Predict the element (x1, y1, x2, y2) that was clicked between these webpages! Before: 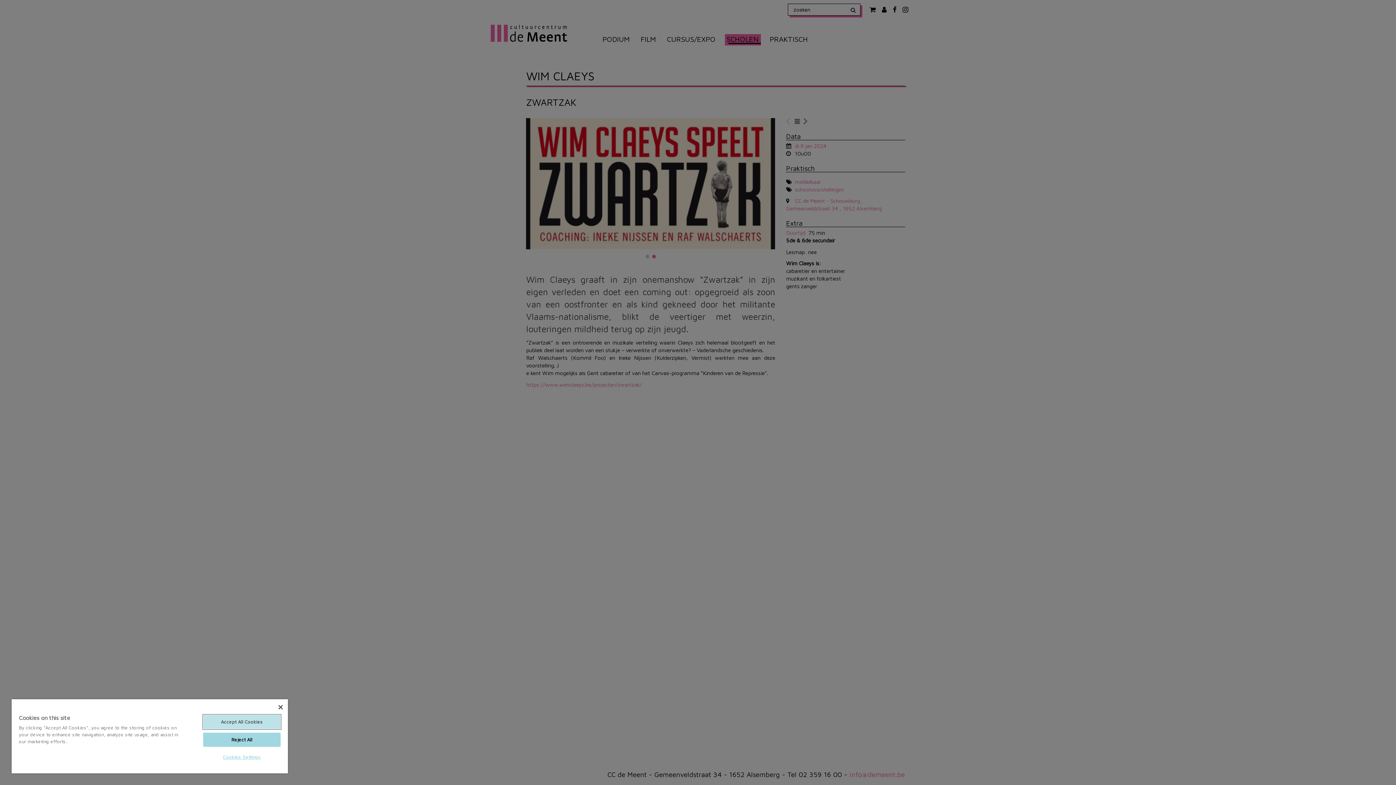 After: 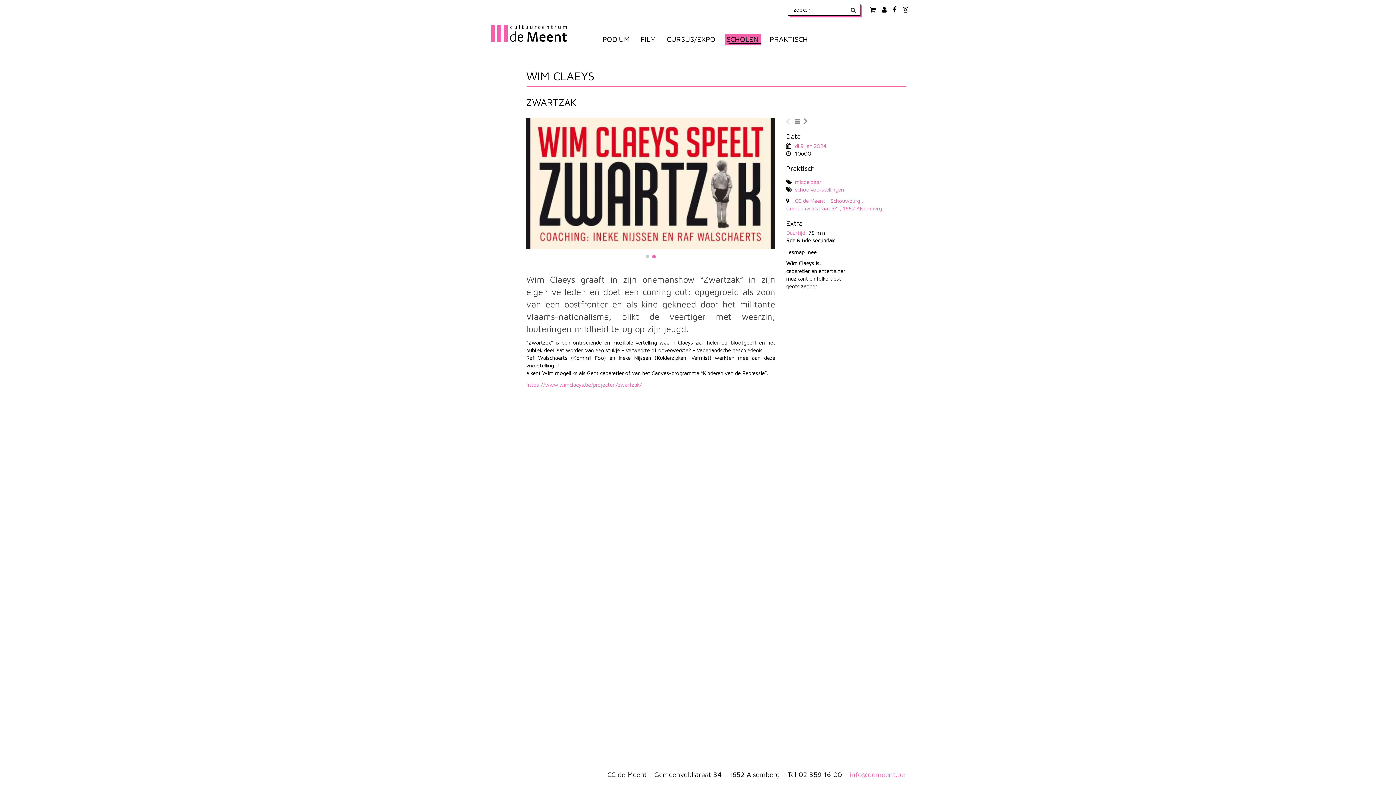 Action: label: Accept All Cookies bbox: (203, 715, 280, 729)